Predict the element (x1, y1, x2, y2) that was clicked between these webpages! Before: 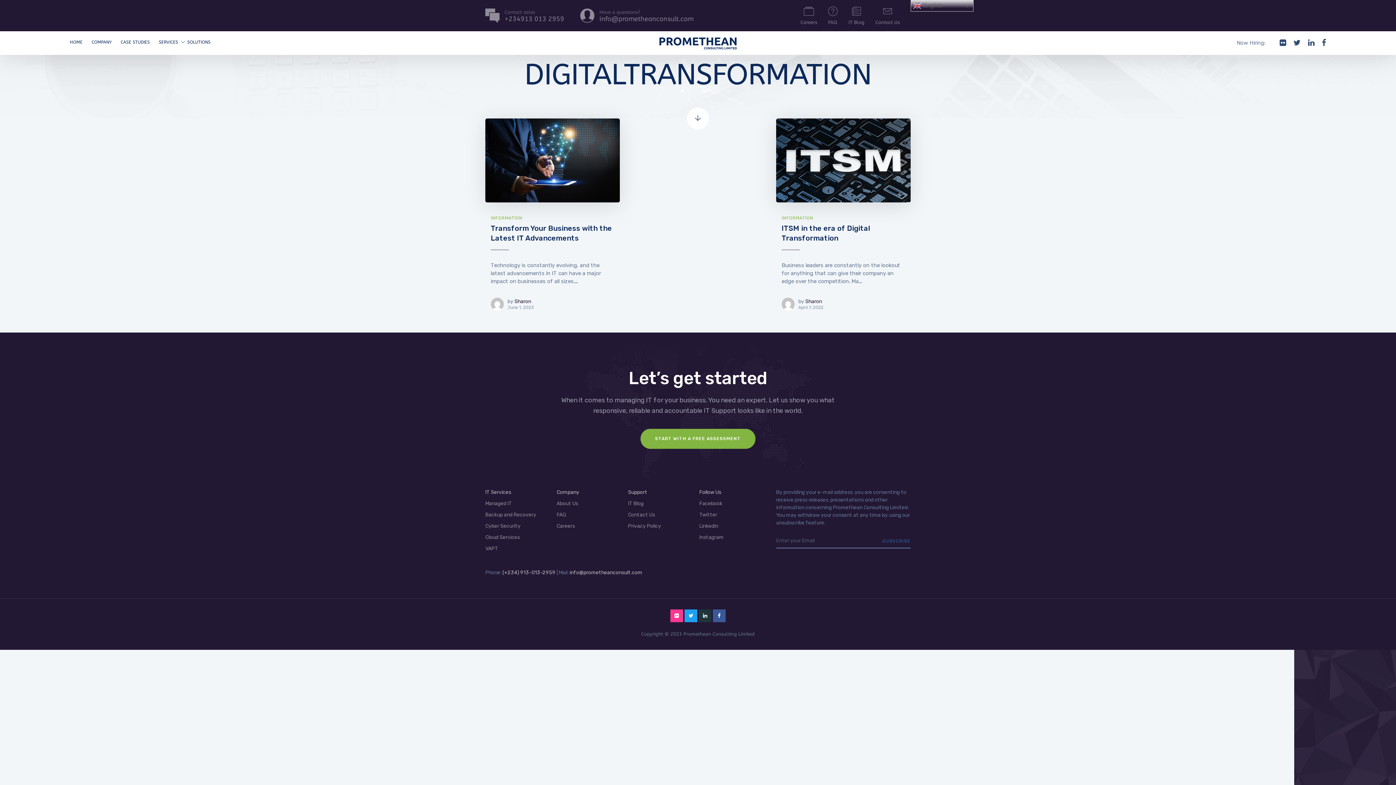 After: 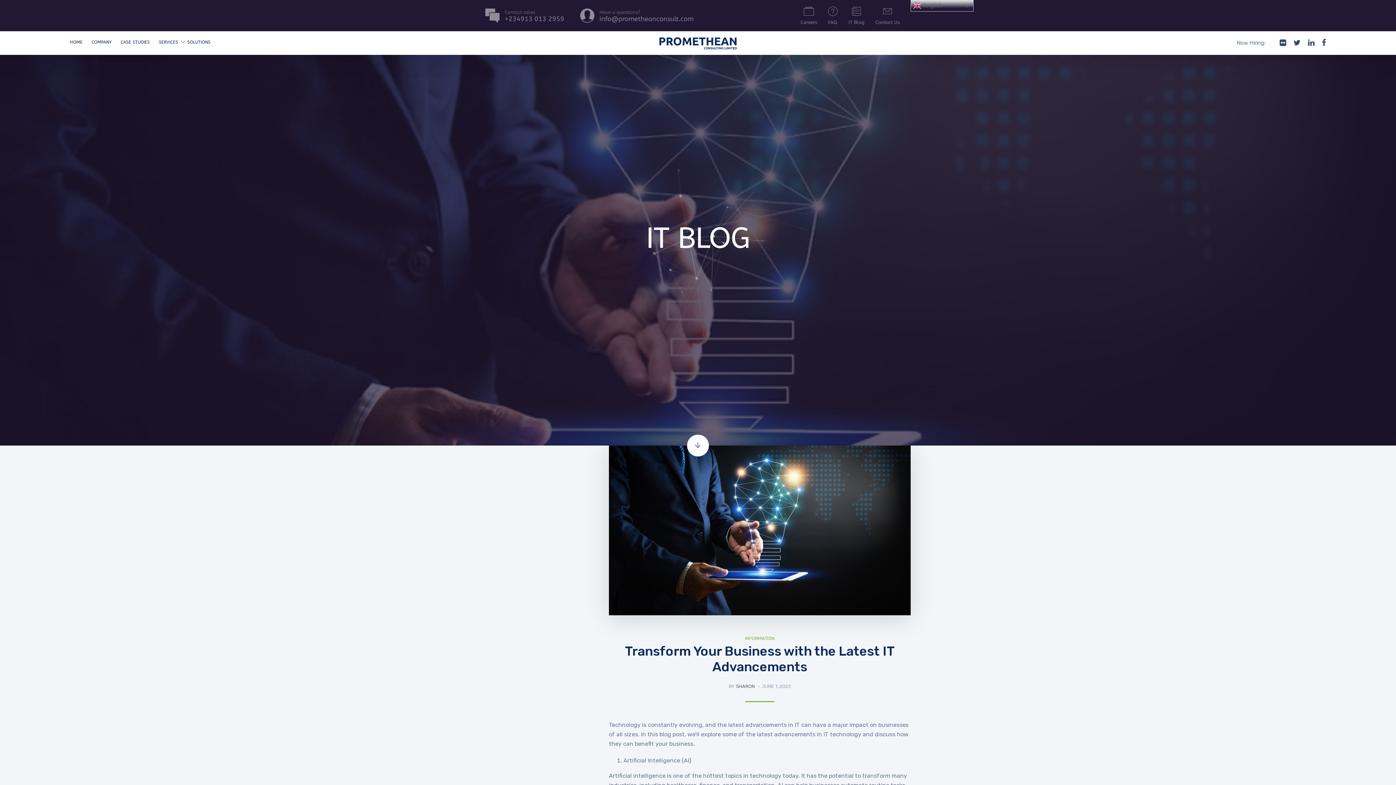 Action: bbox: (485, 118, 620, 202)